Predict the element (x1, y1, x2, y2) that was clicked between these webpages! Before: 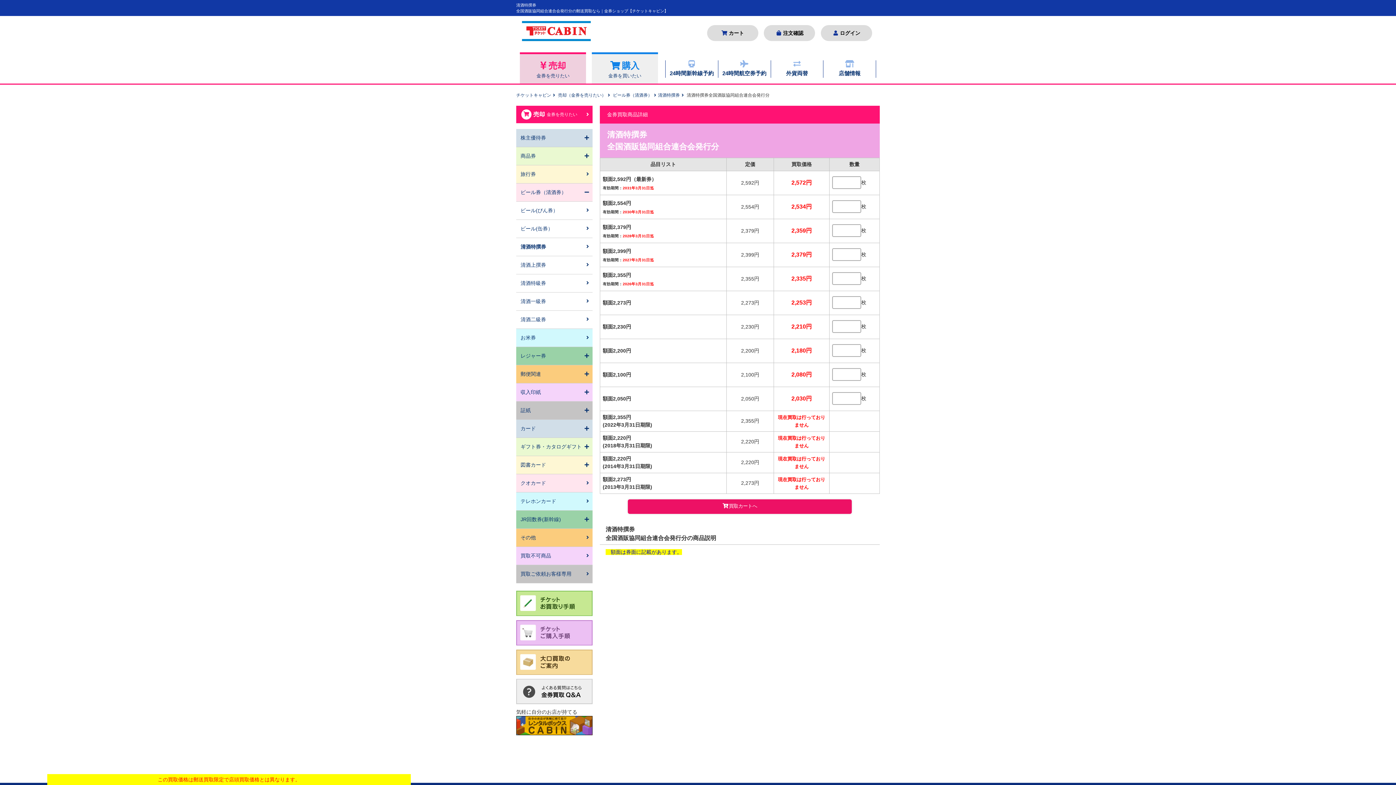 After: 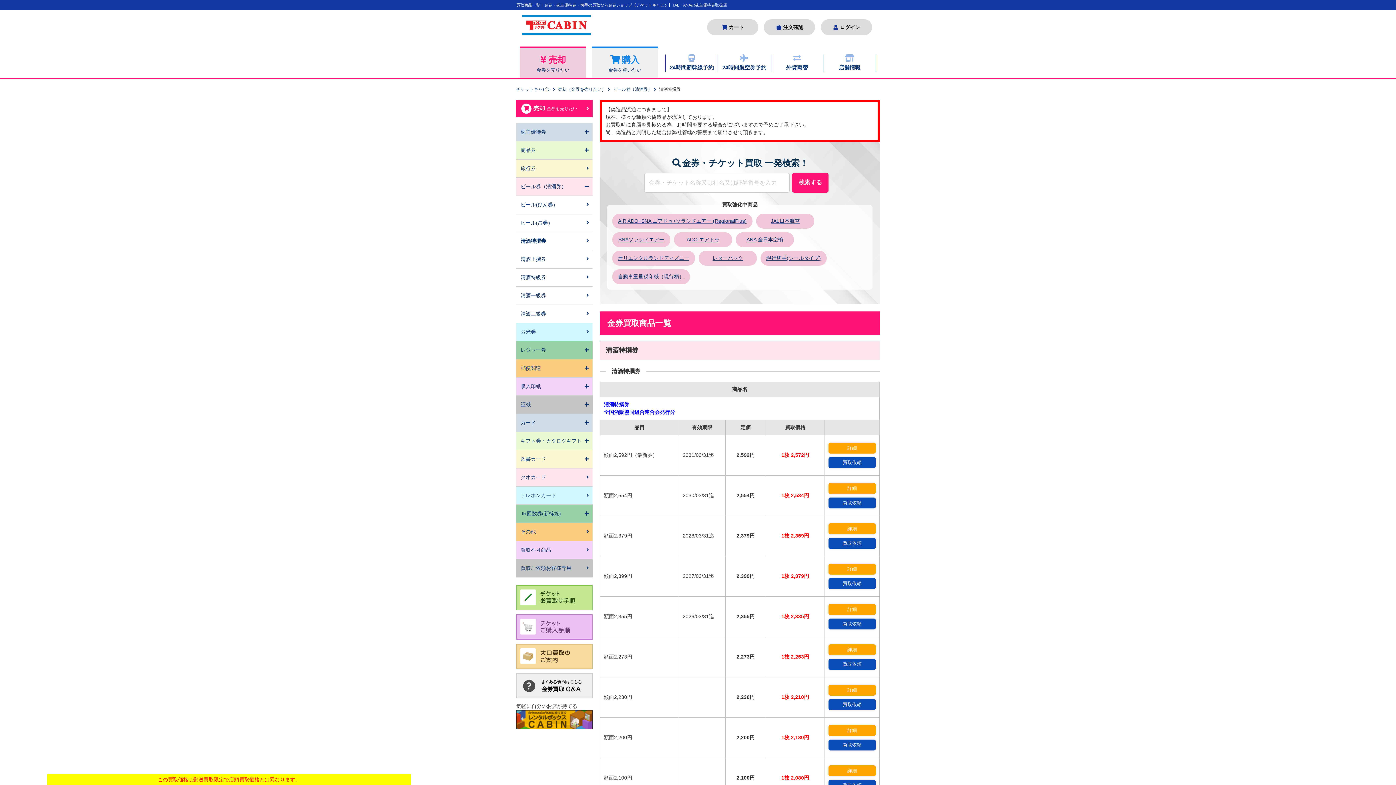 Action: label: 清酒特撰券 bbox: (516, 238, 592, 255)